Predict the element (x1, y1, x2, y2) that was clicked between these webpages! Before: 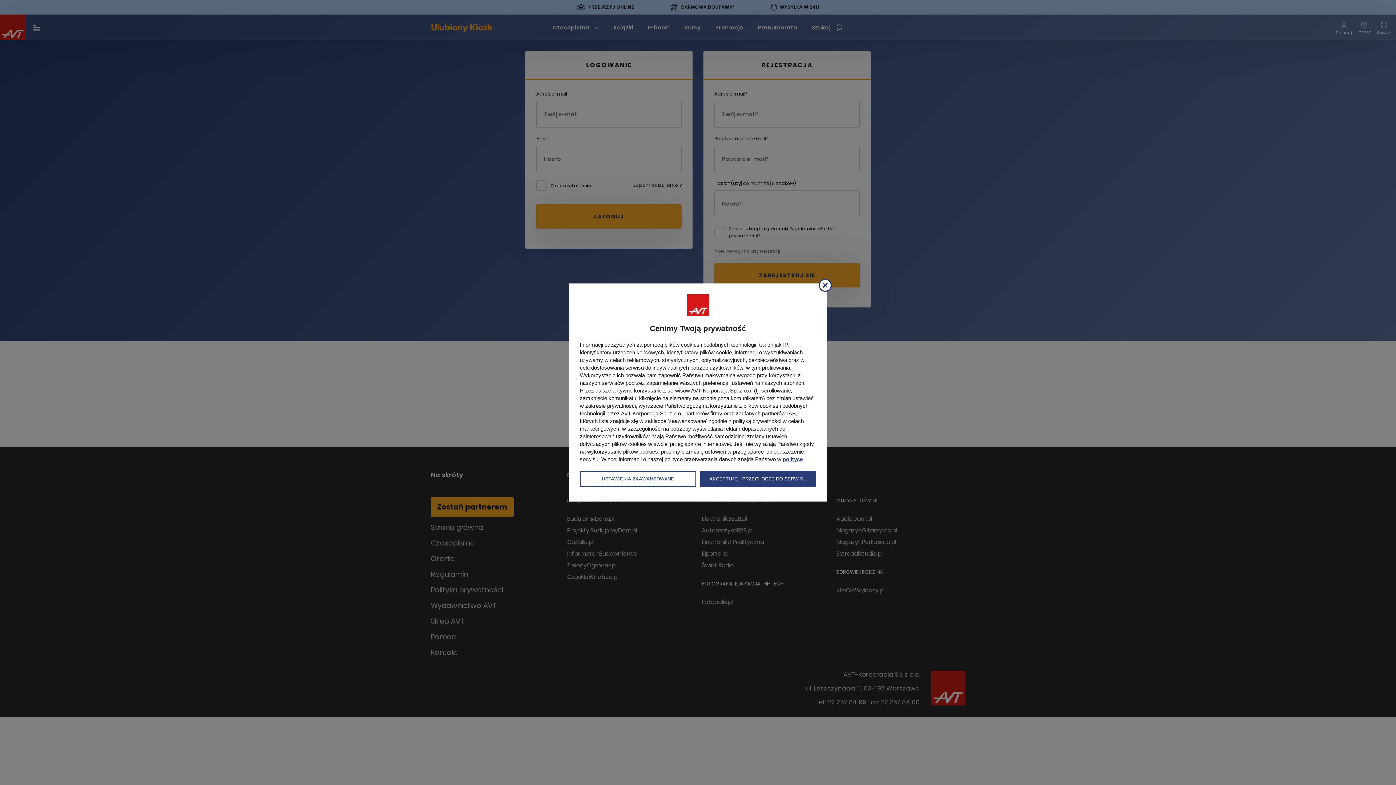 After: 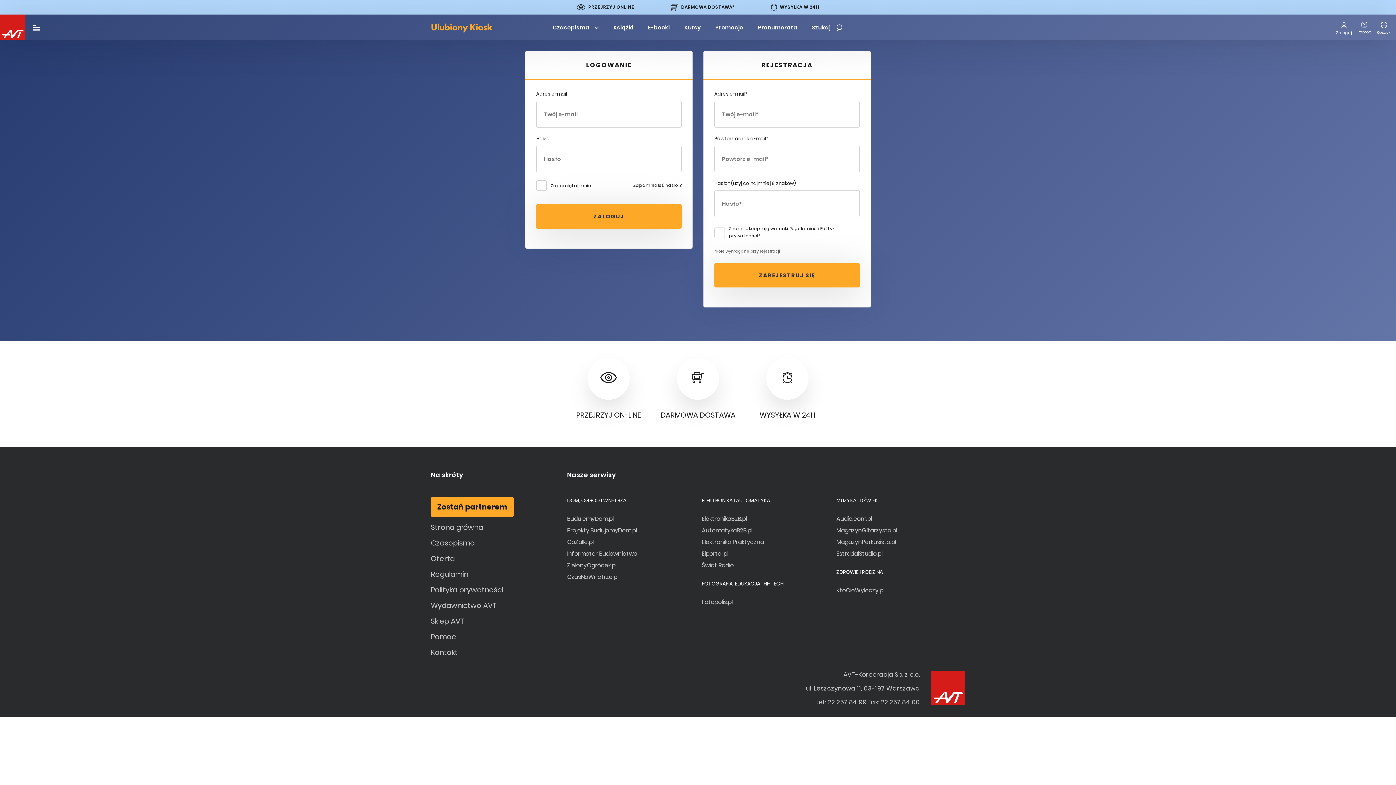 Action: bbox: (700, 471, 816, 487) label: AKCEPTUJĘ I PRZECHODZĘ DO SERWISU